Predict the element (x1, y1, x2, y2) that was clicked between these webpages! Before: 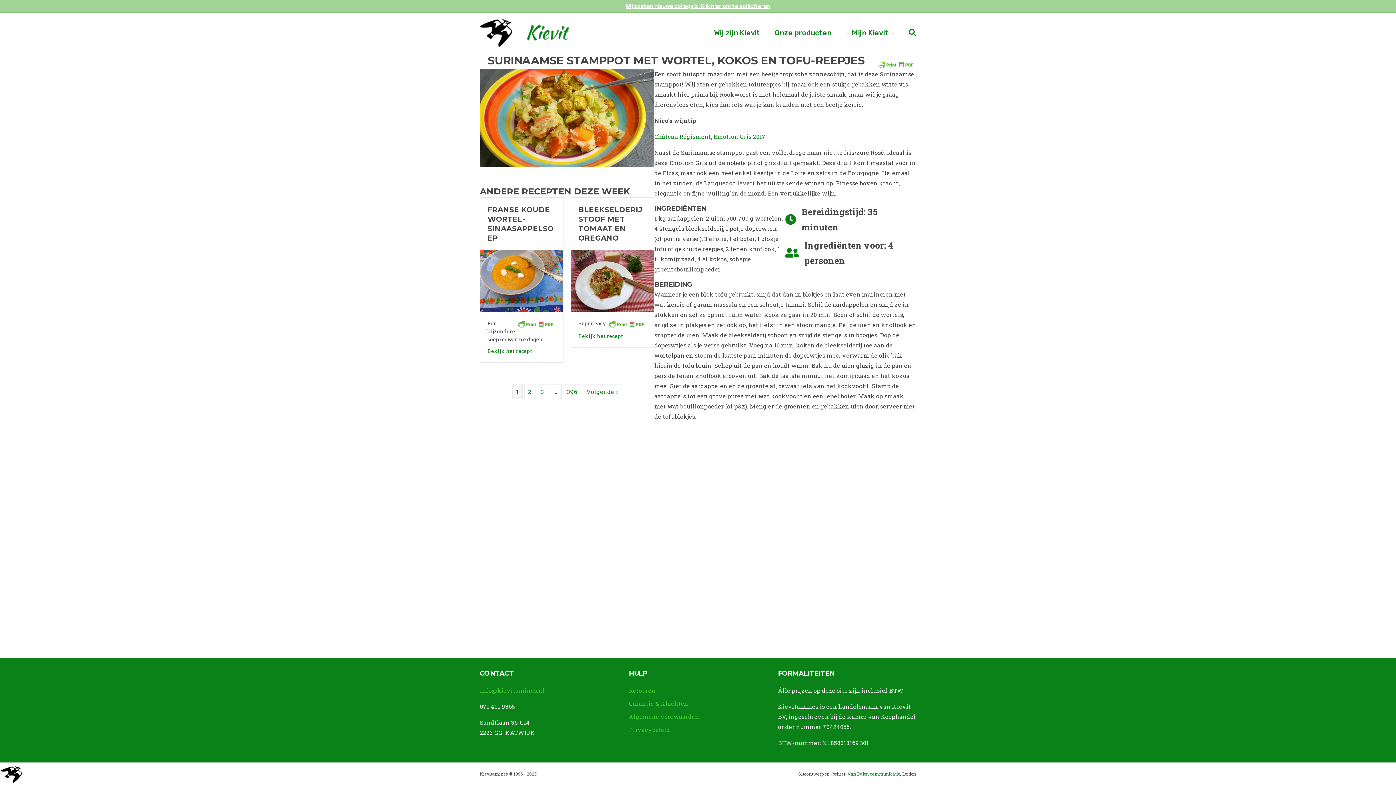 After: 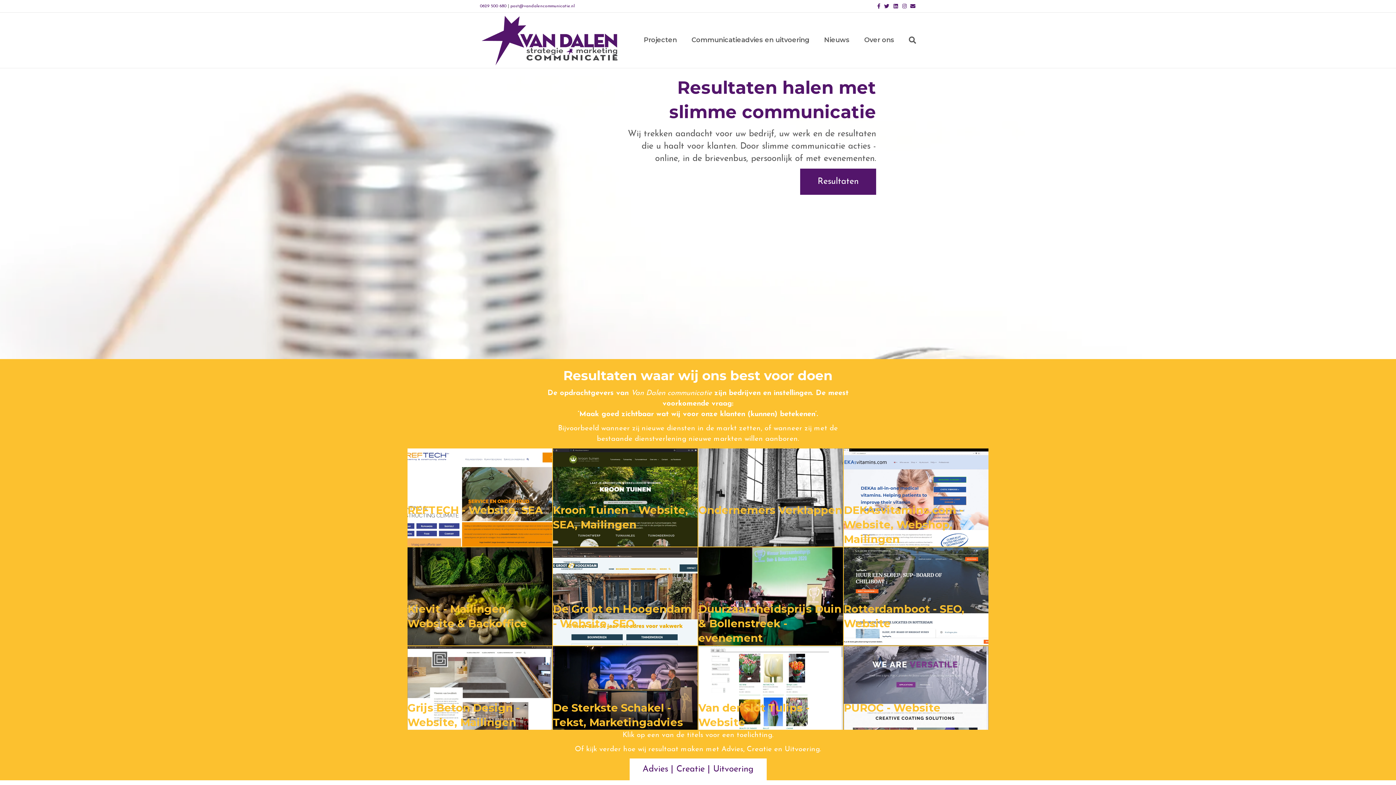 Action: bbox: (847, 771, 900, 777) label: Van Dalen communicatie